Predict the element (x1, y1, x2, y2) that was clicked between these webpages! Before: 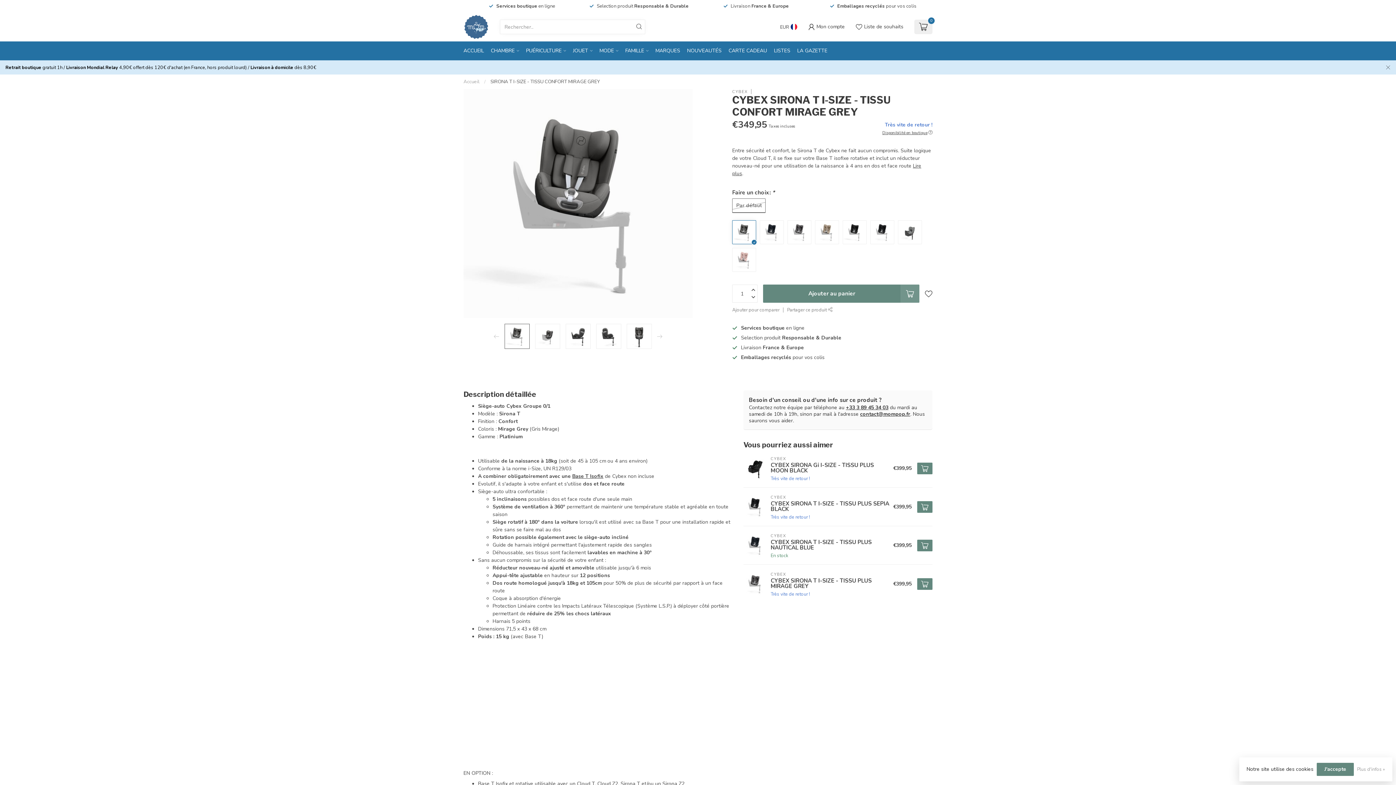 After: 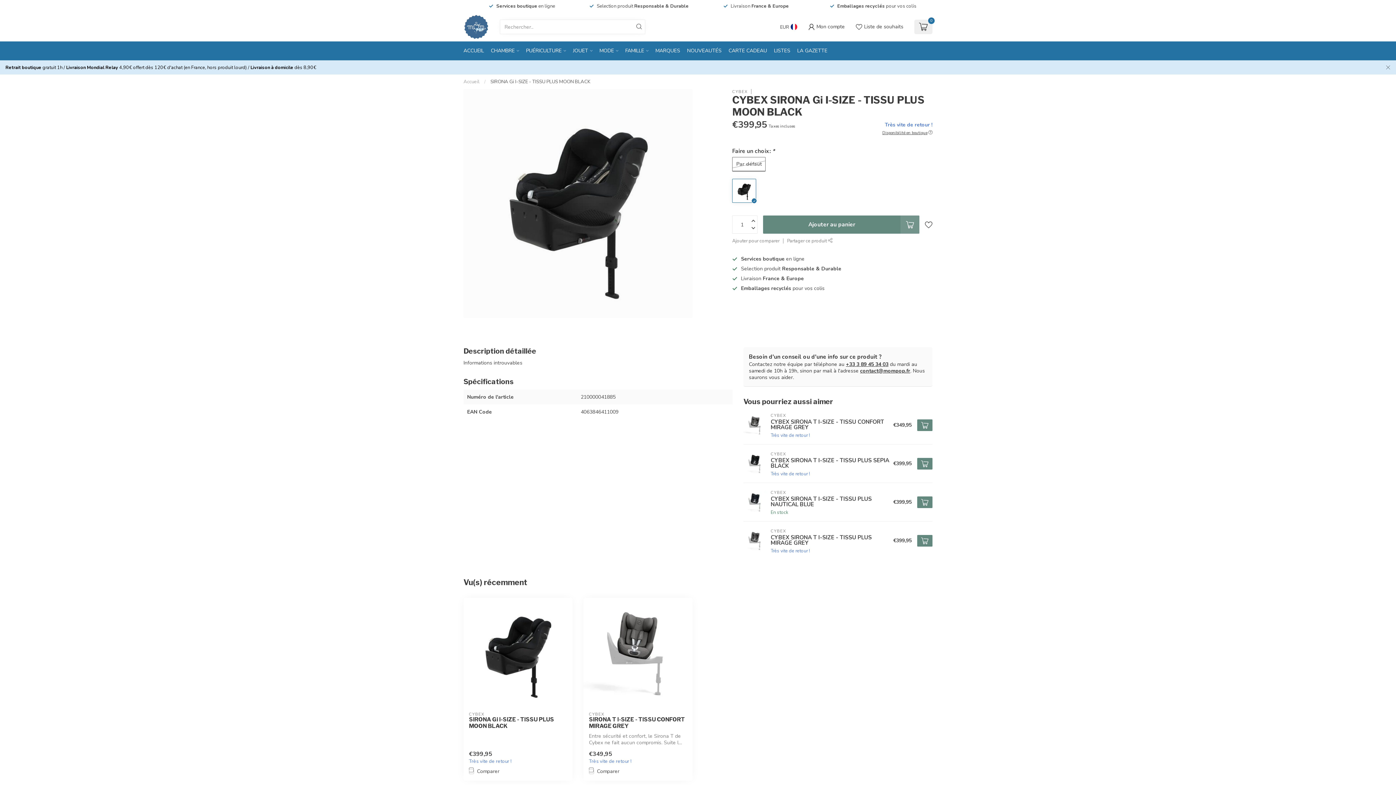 Action: label: CYBEX
CYBEX SIRONA Gi I-SIZE - TISSU PLUS MOON BLACK
Très vite de retour ! bbox: (767, 454, 893, 482)